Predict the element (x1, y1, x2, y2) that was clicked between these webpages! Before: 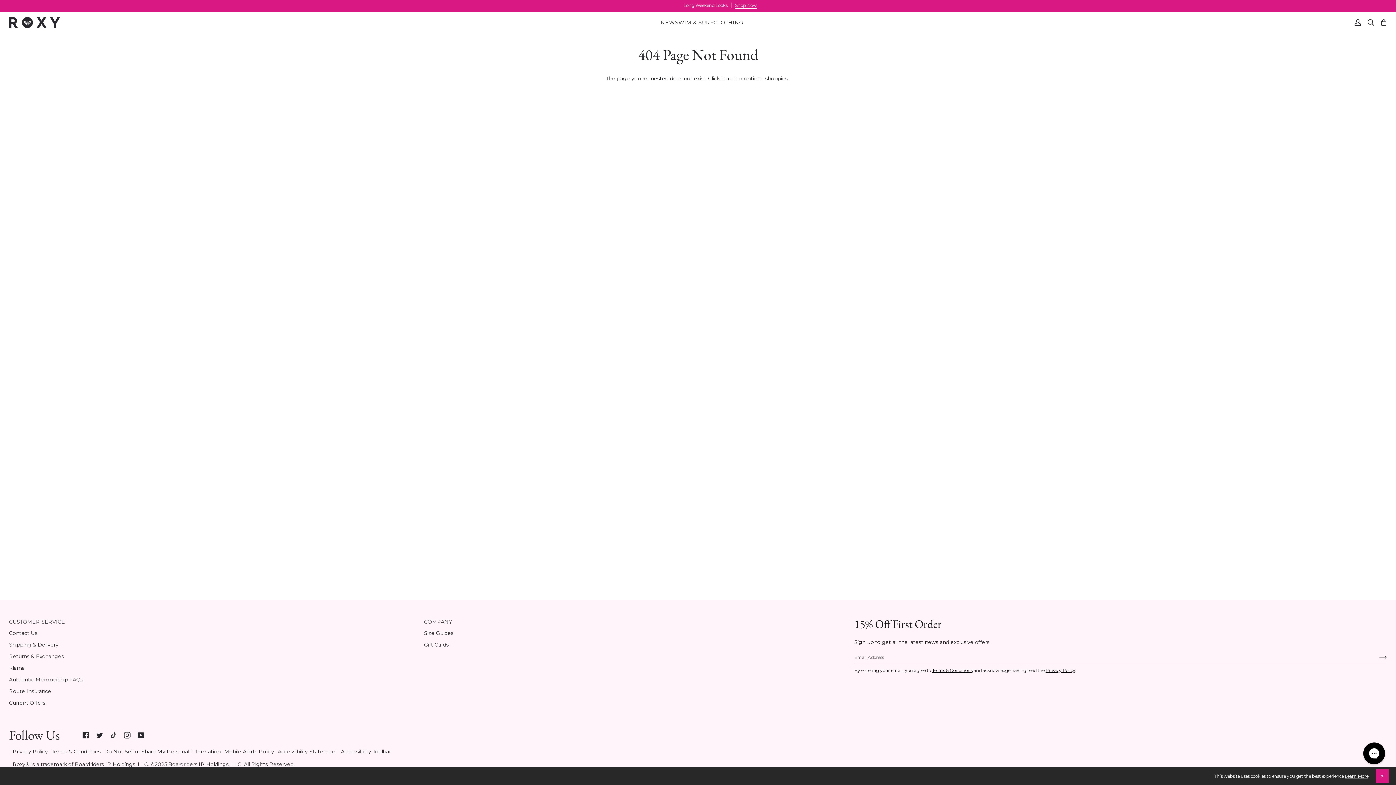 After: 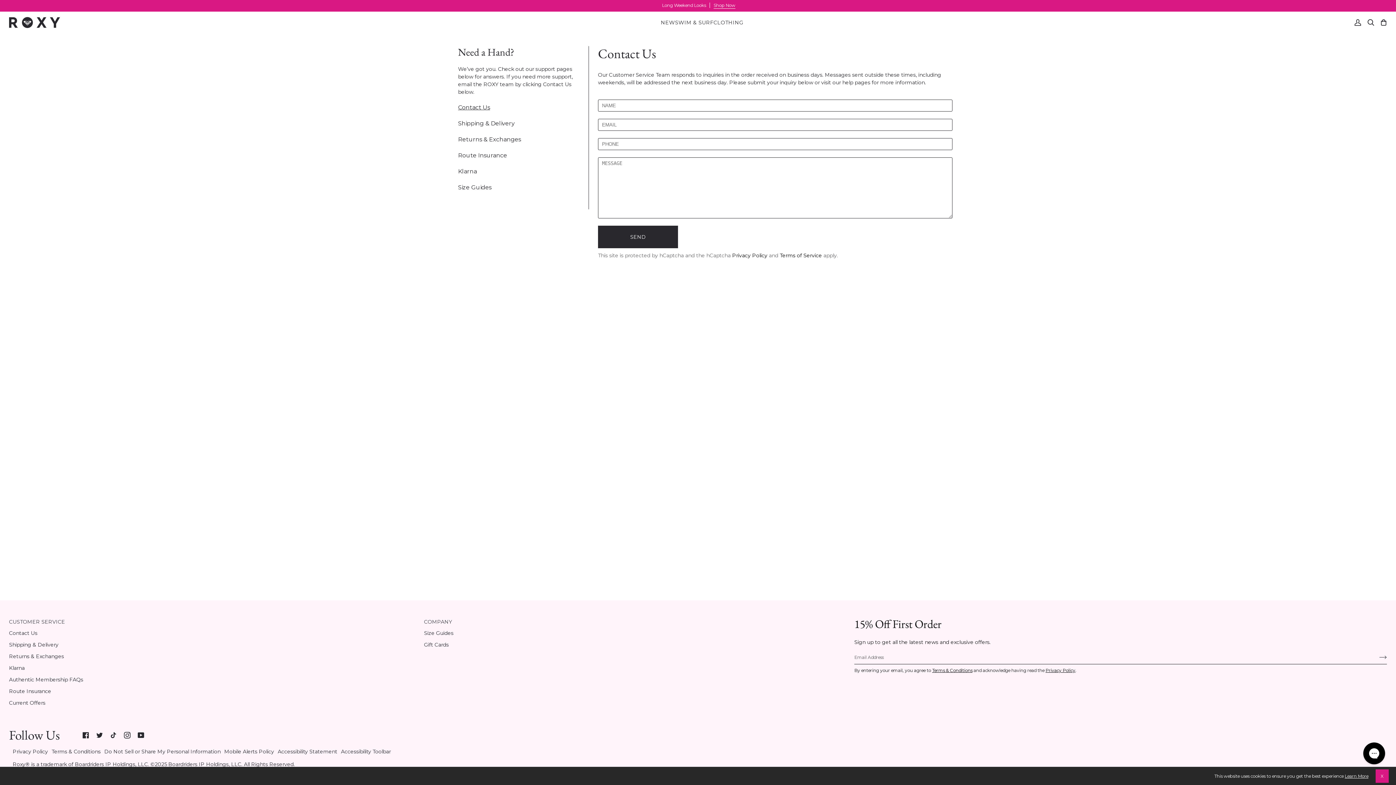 Action: label: Contact Us bbox: (9, 630, 37, 636)